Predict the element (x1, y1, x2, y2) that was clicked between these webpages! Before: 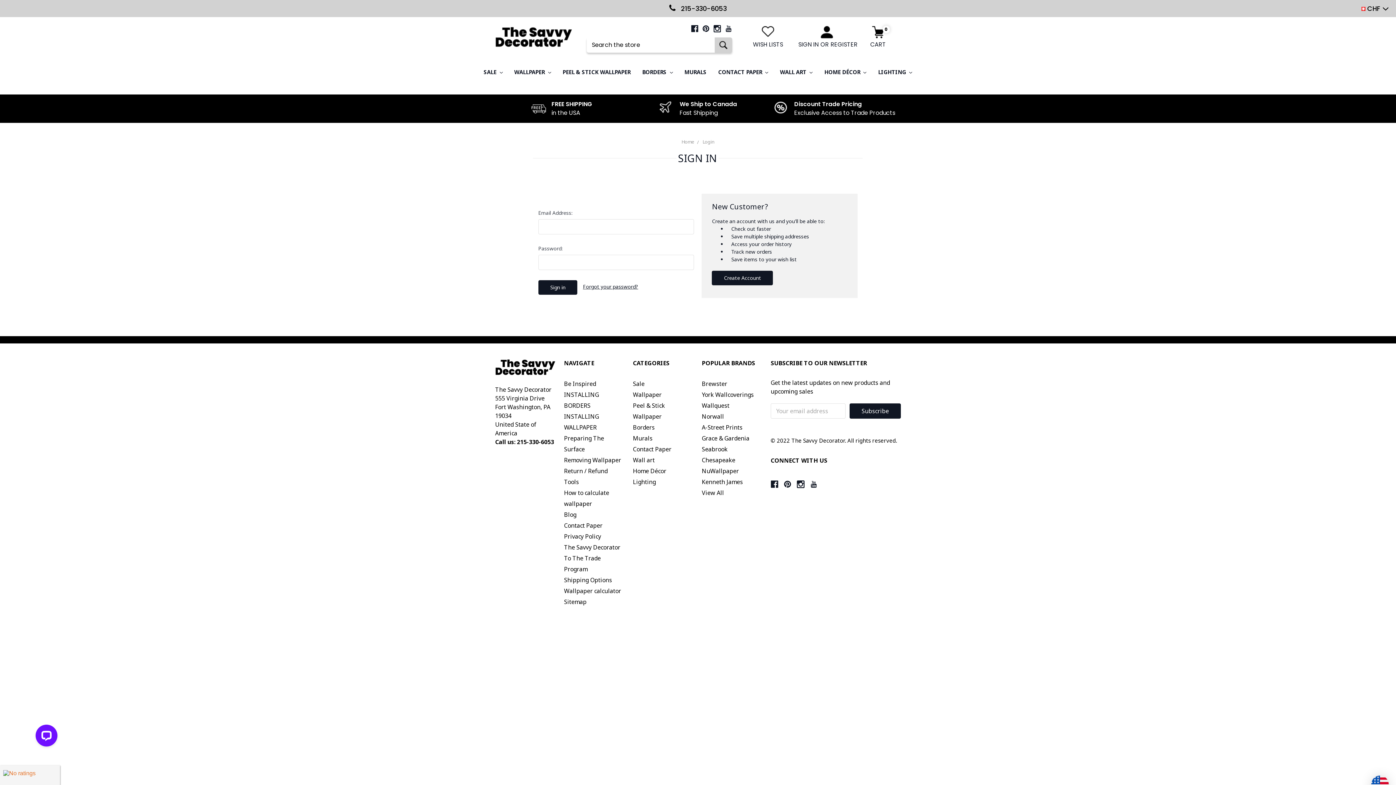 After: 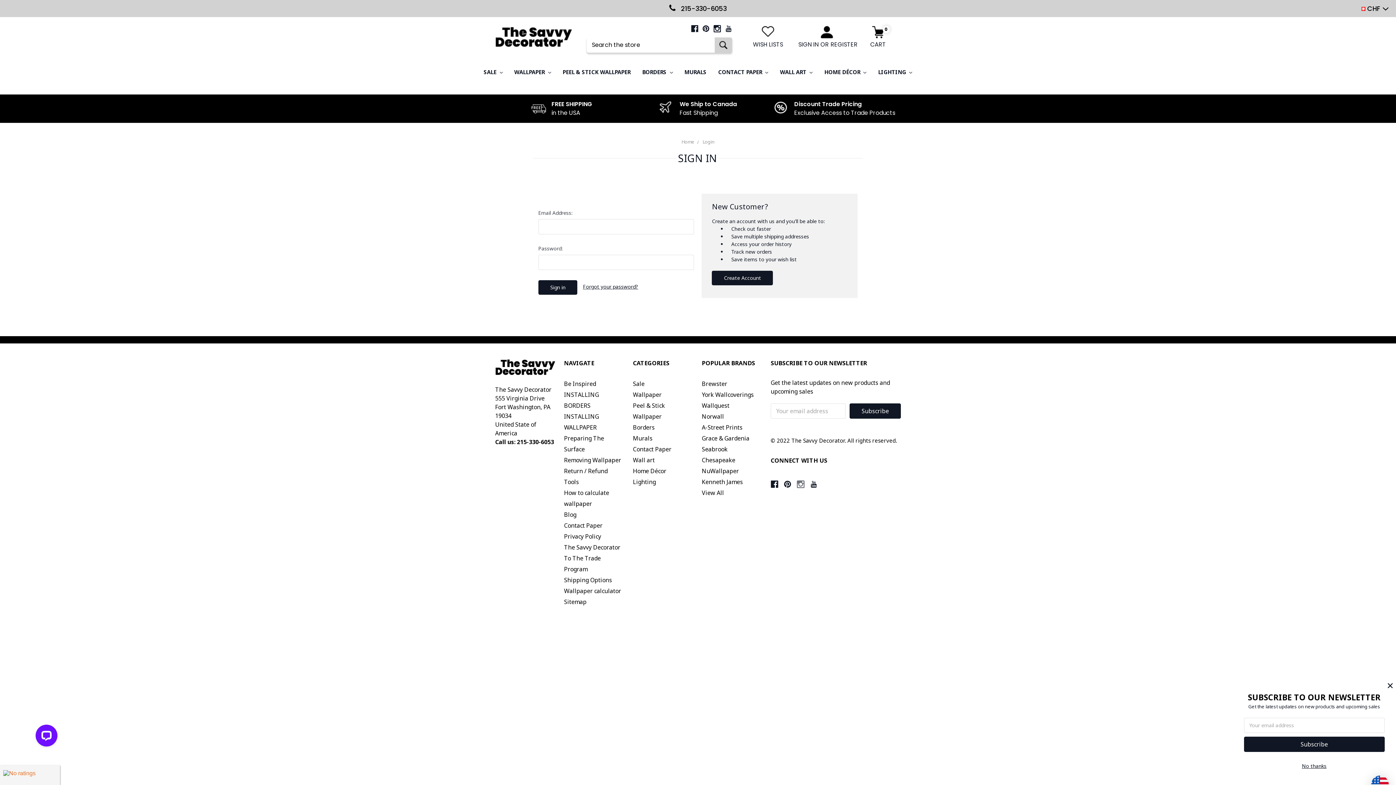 Action: bbox: (797, 480, 804, 488)